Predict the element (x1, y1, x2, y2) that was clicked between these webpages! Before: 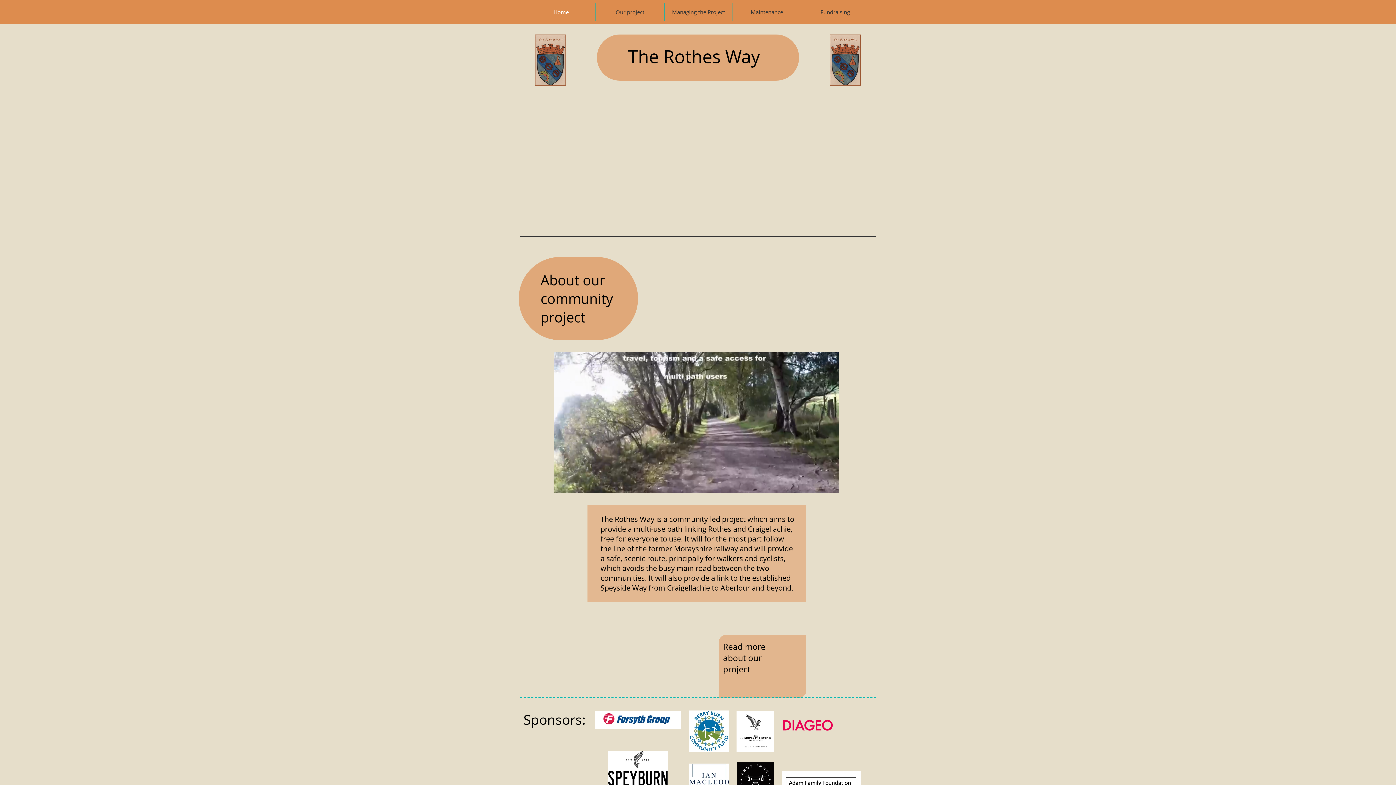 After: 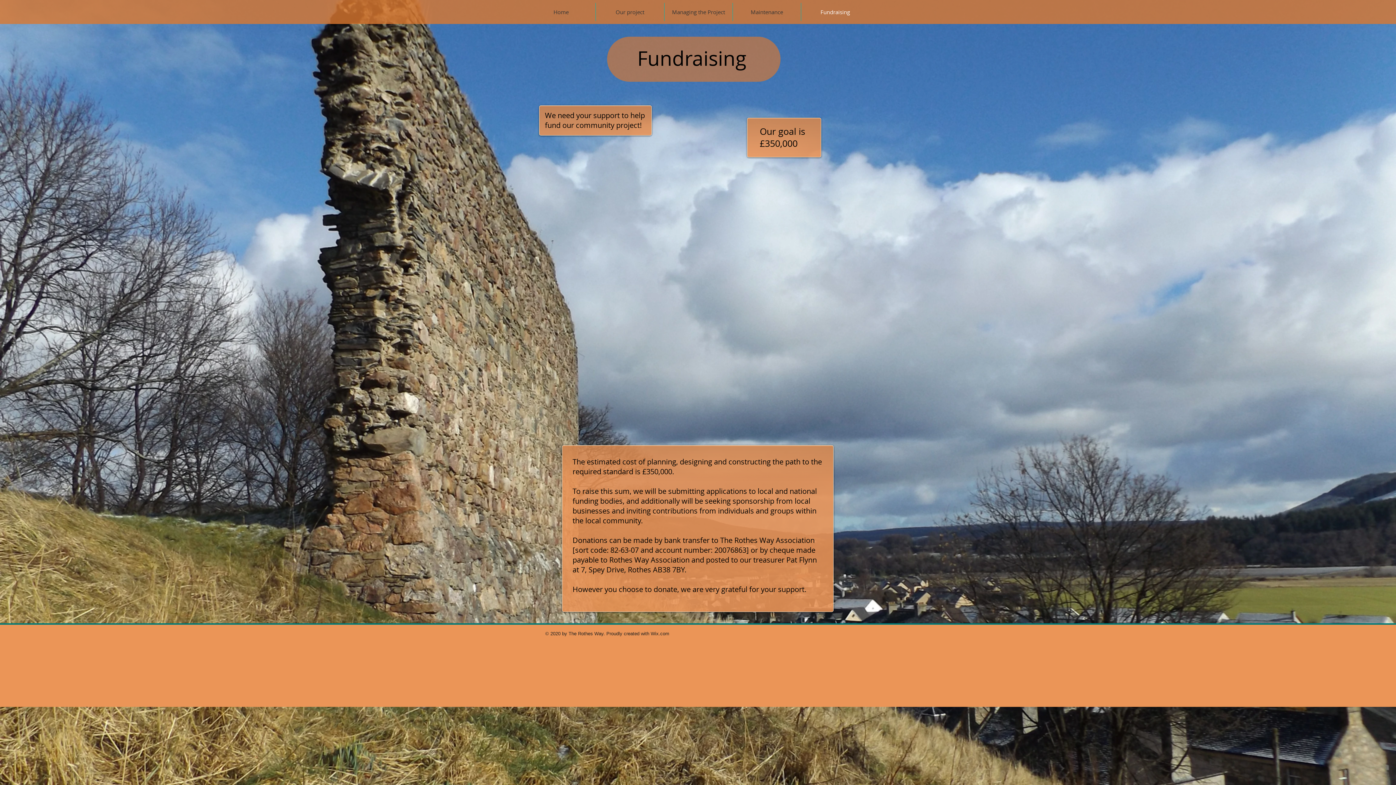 Action: label: Fundraising bbox: (801, 2, 869, 21)